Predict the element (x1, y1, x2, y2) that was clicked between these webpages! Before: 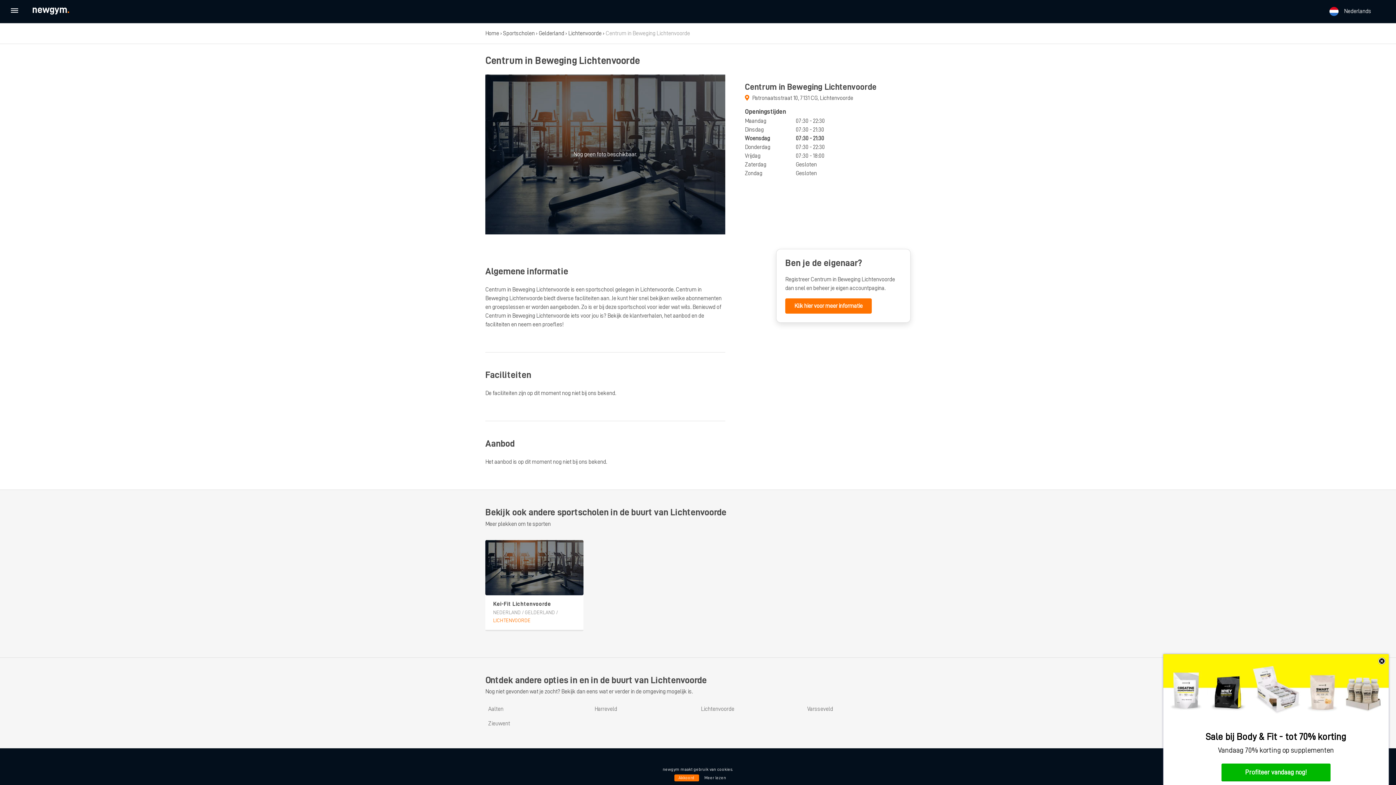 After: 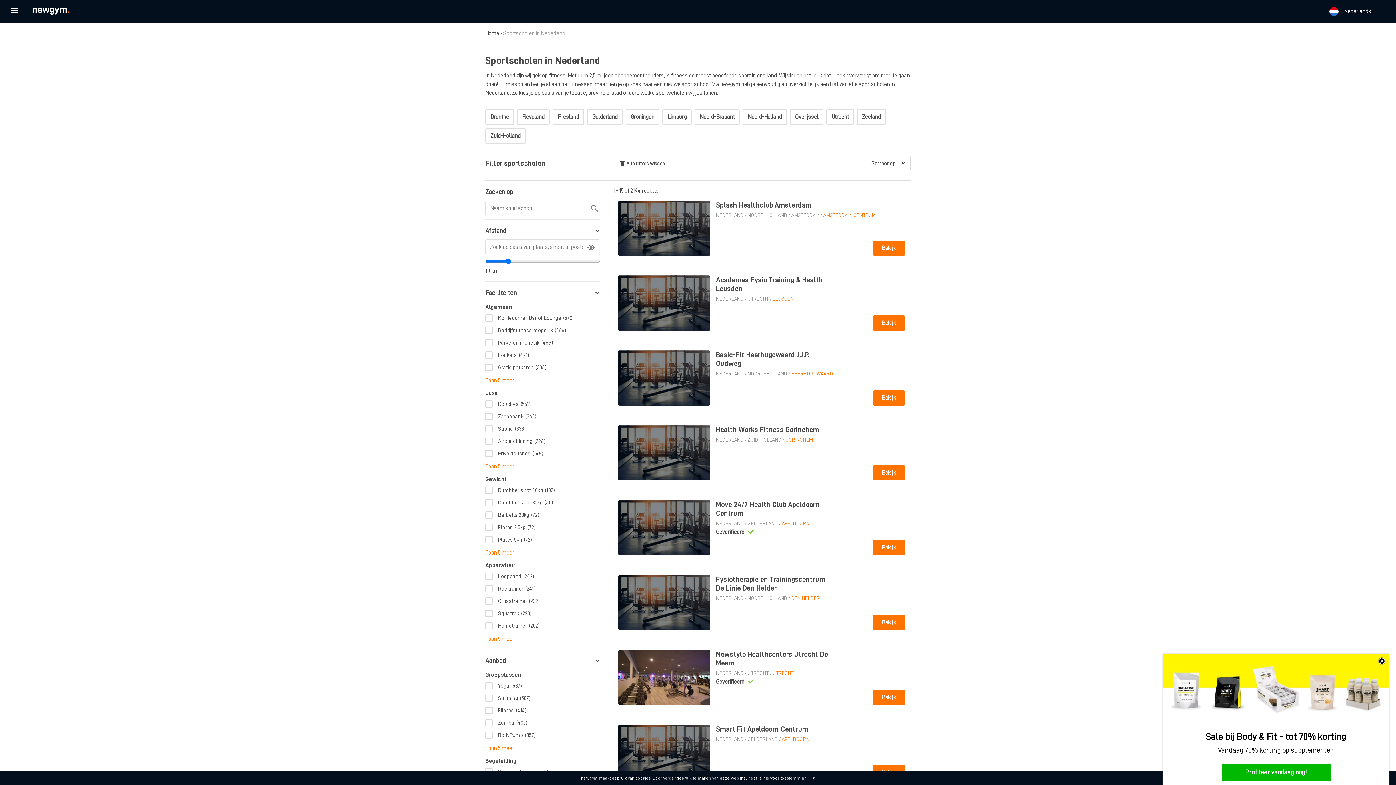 Action: label: Sportscholen bbox: (503, 30, 534, 36)